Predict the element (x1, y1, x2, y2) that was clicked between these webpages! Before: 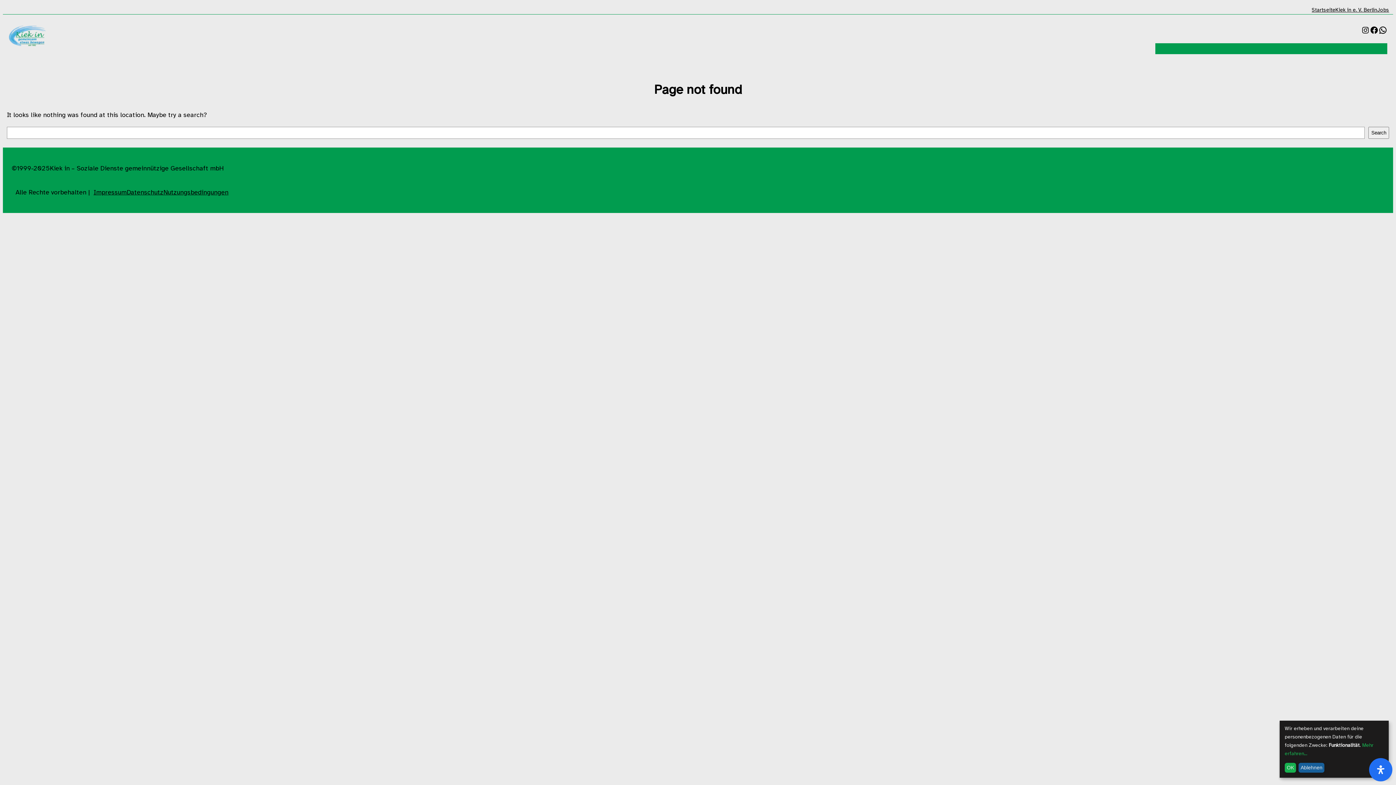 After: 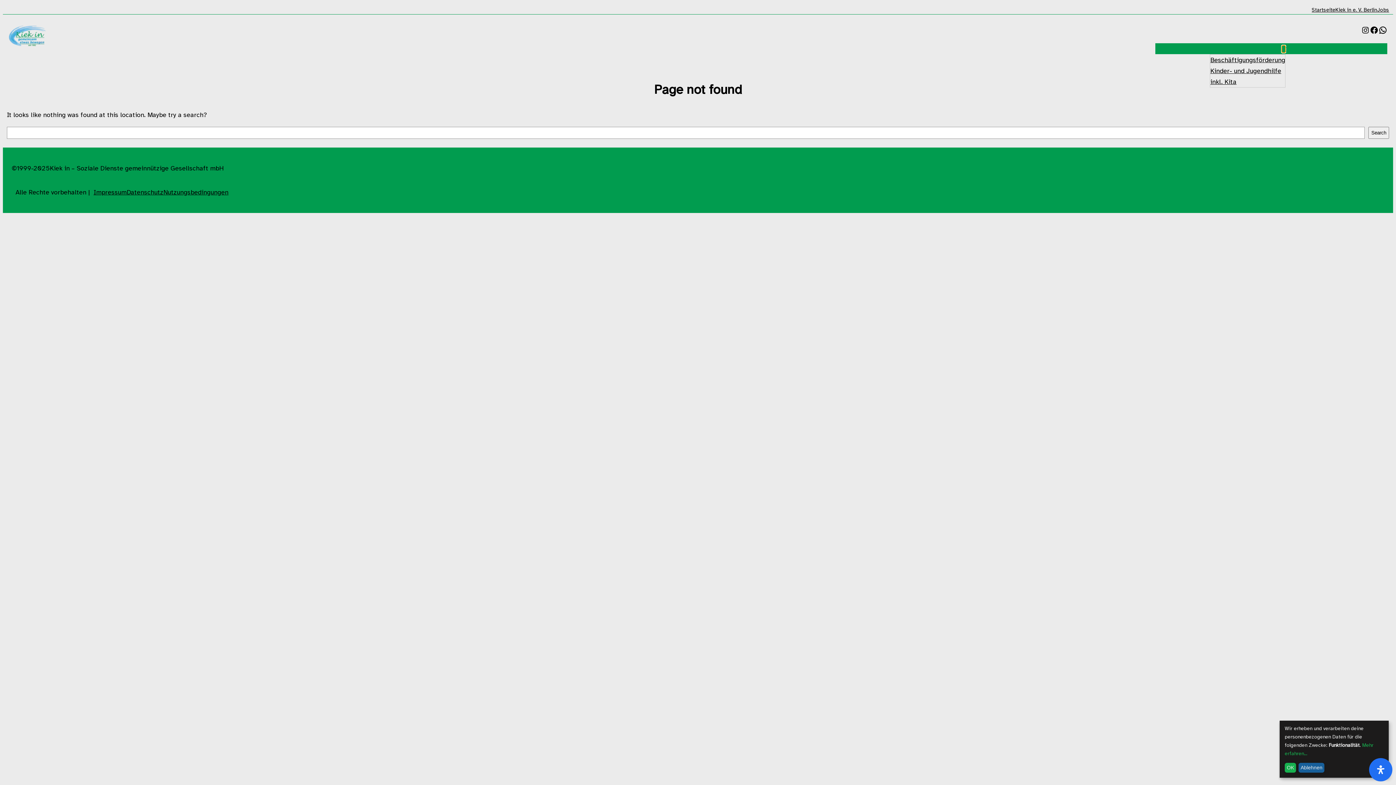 Action: bbox: (1282, 46, 1285, 50) label: Untermenü von Aufgabenbereiche